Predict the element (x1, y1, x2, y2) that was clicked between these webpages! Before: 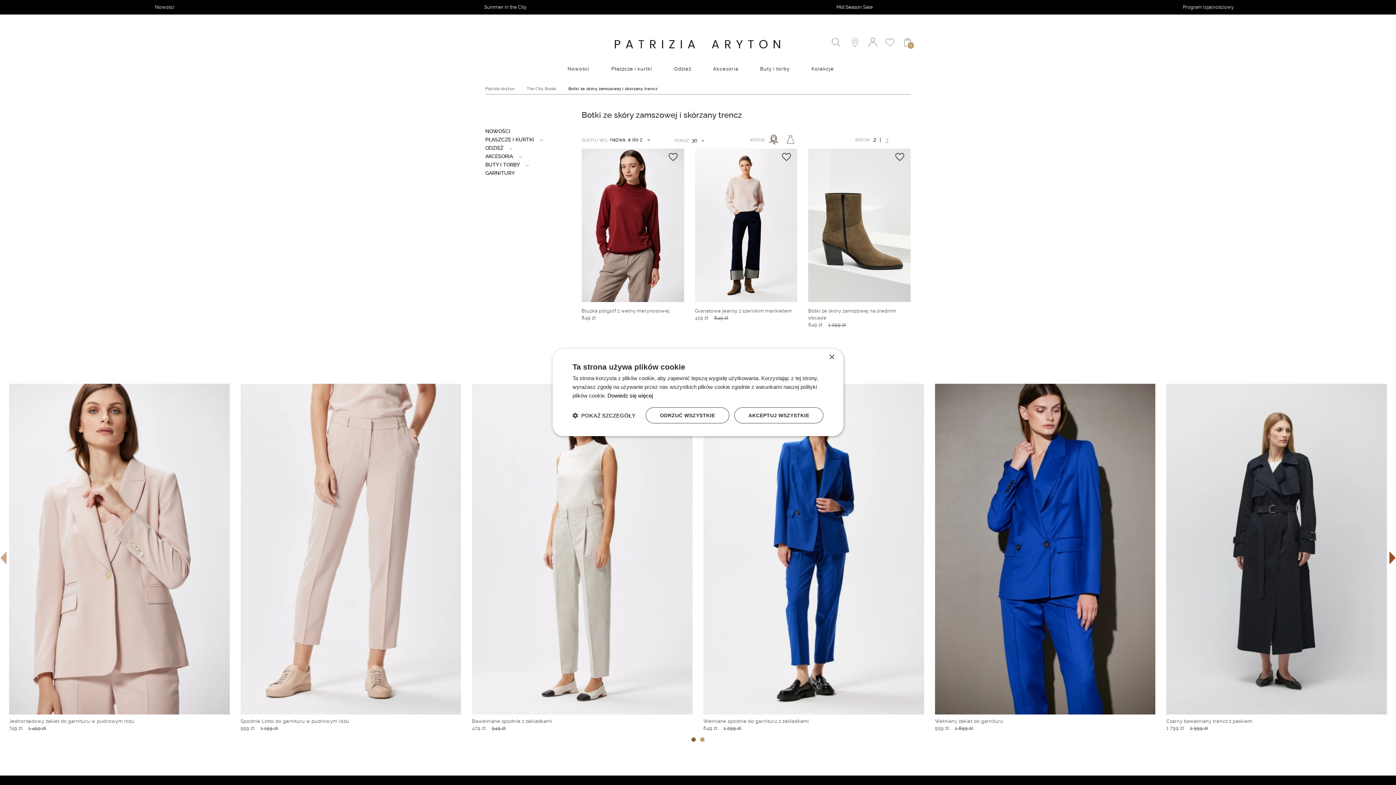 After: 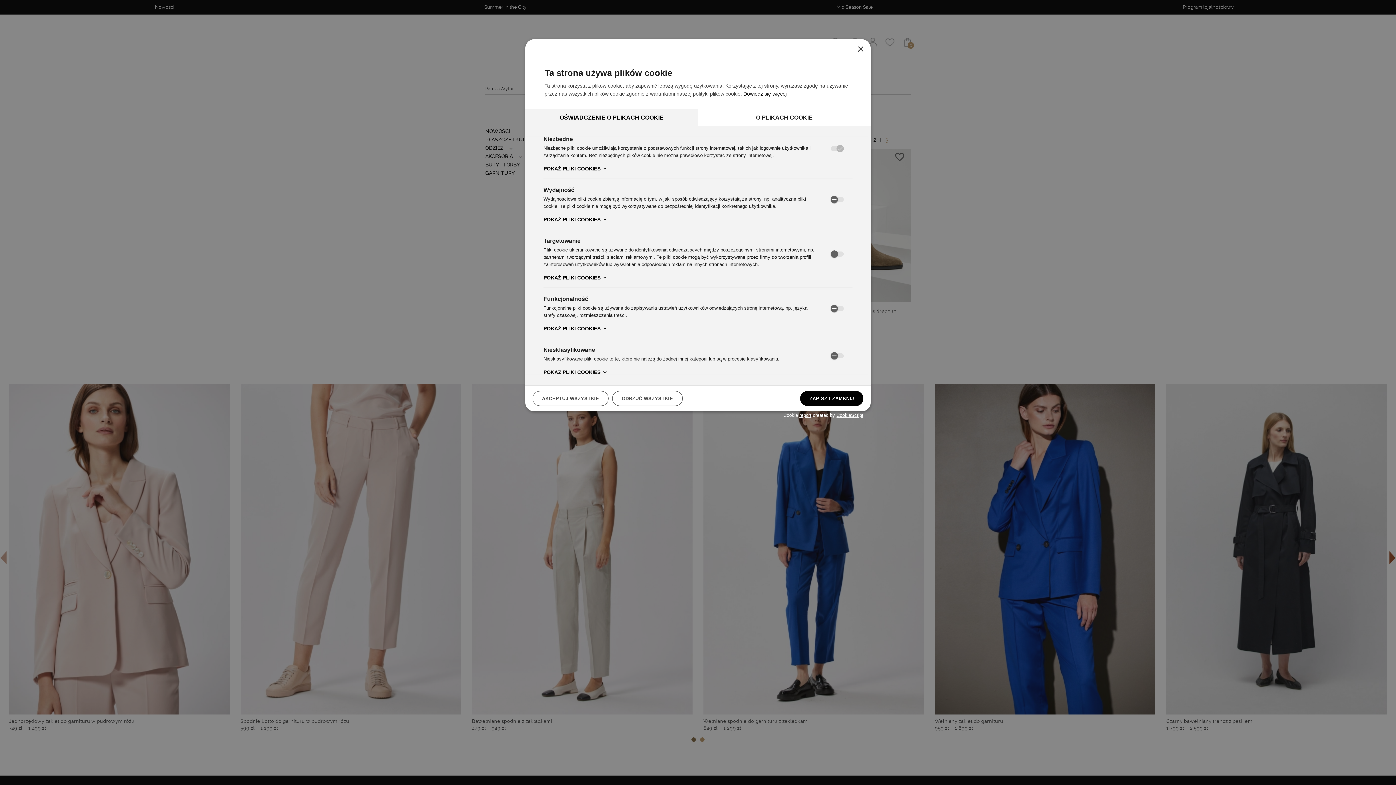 Action: label:  POKAŻ SZCZEGÓŁY bbox: (572, 412, 635, 419)